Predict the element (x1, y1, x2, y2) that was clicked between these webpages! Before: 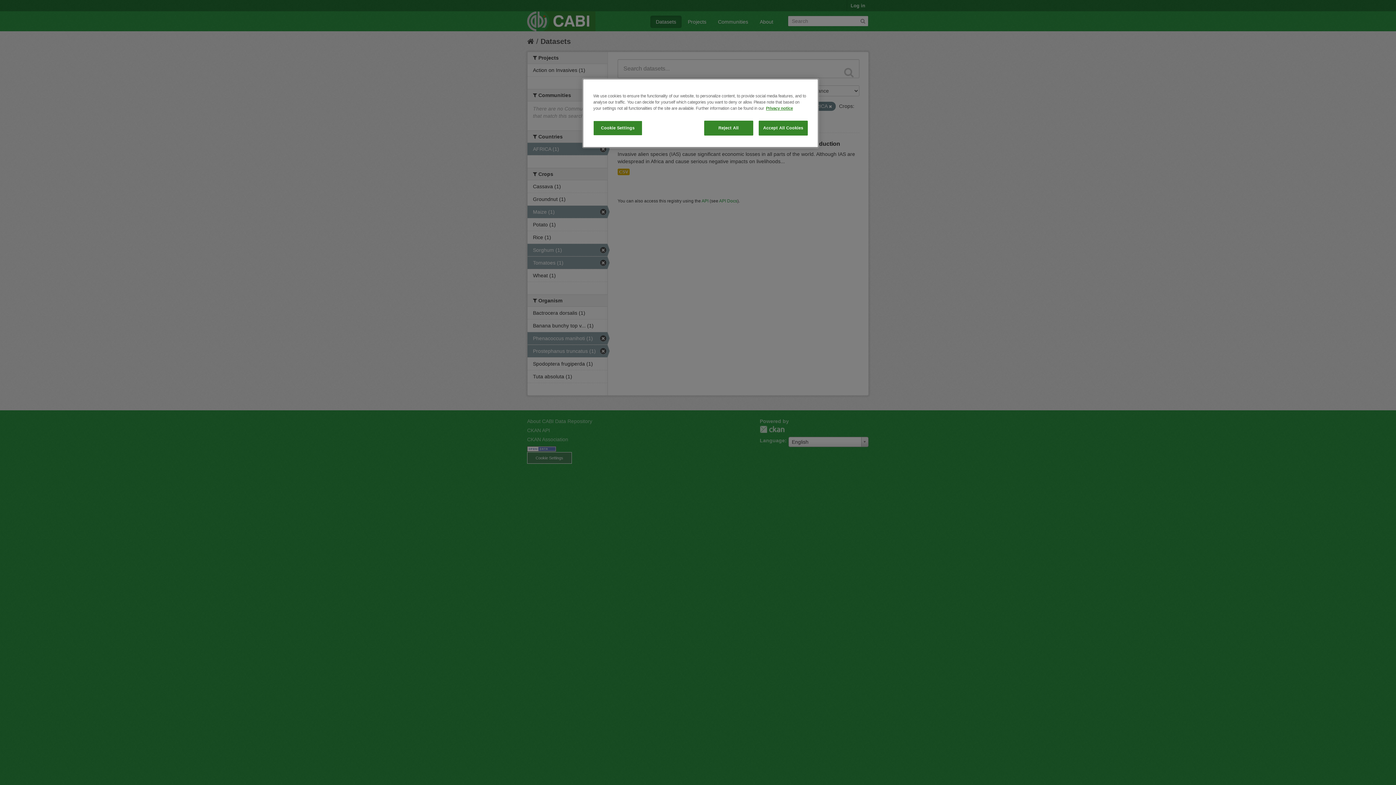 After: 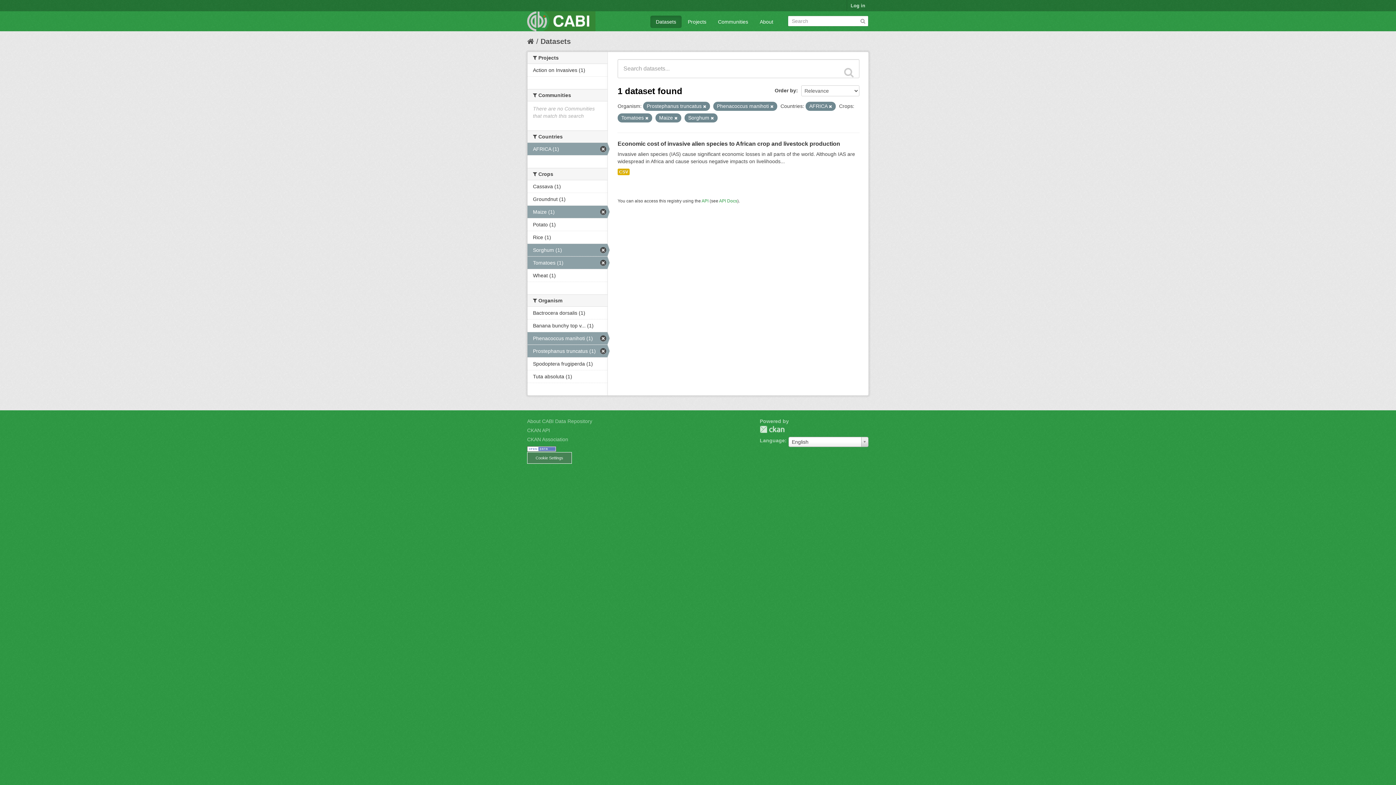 Action: label: Reject All bbox: (704, 120, 753, 135)